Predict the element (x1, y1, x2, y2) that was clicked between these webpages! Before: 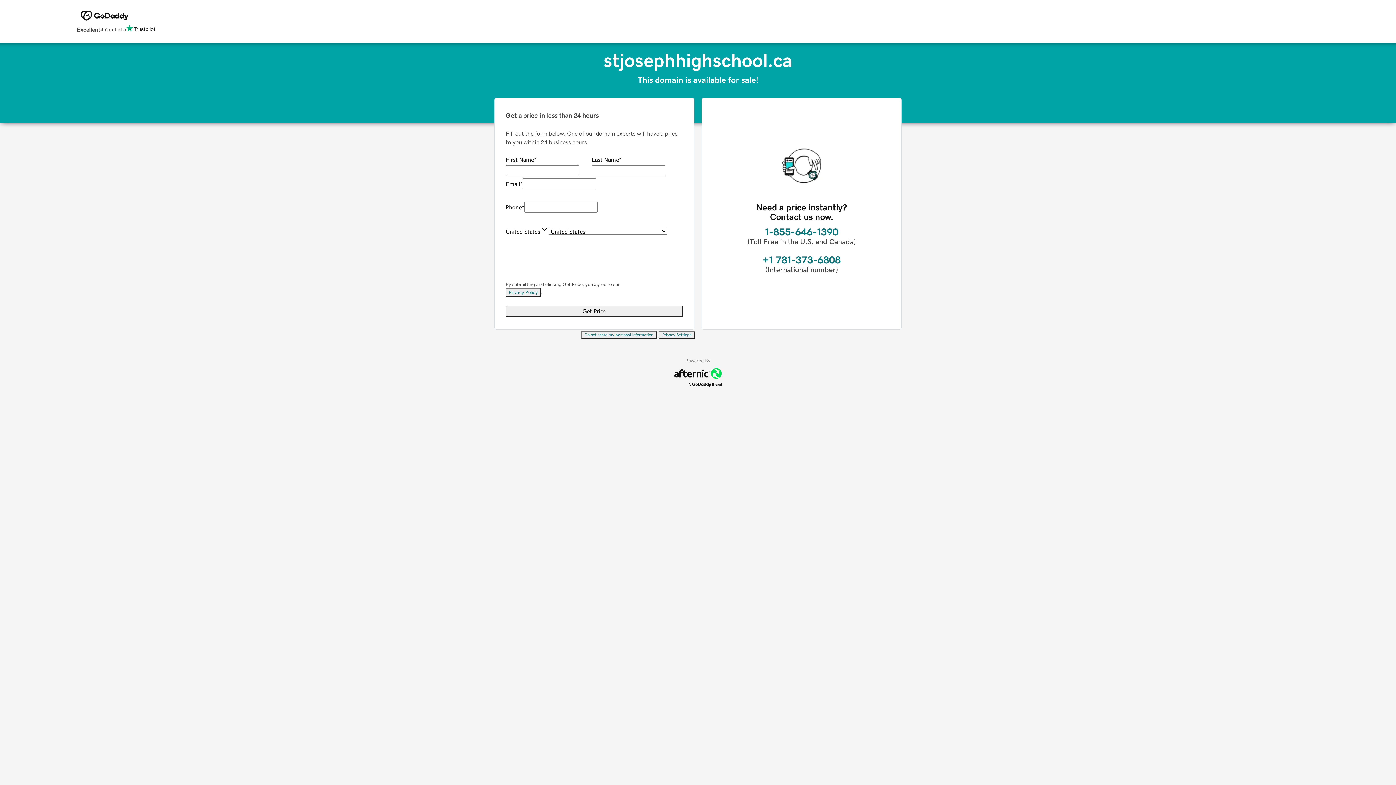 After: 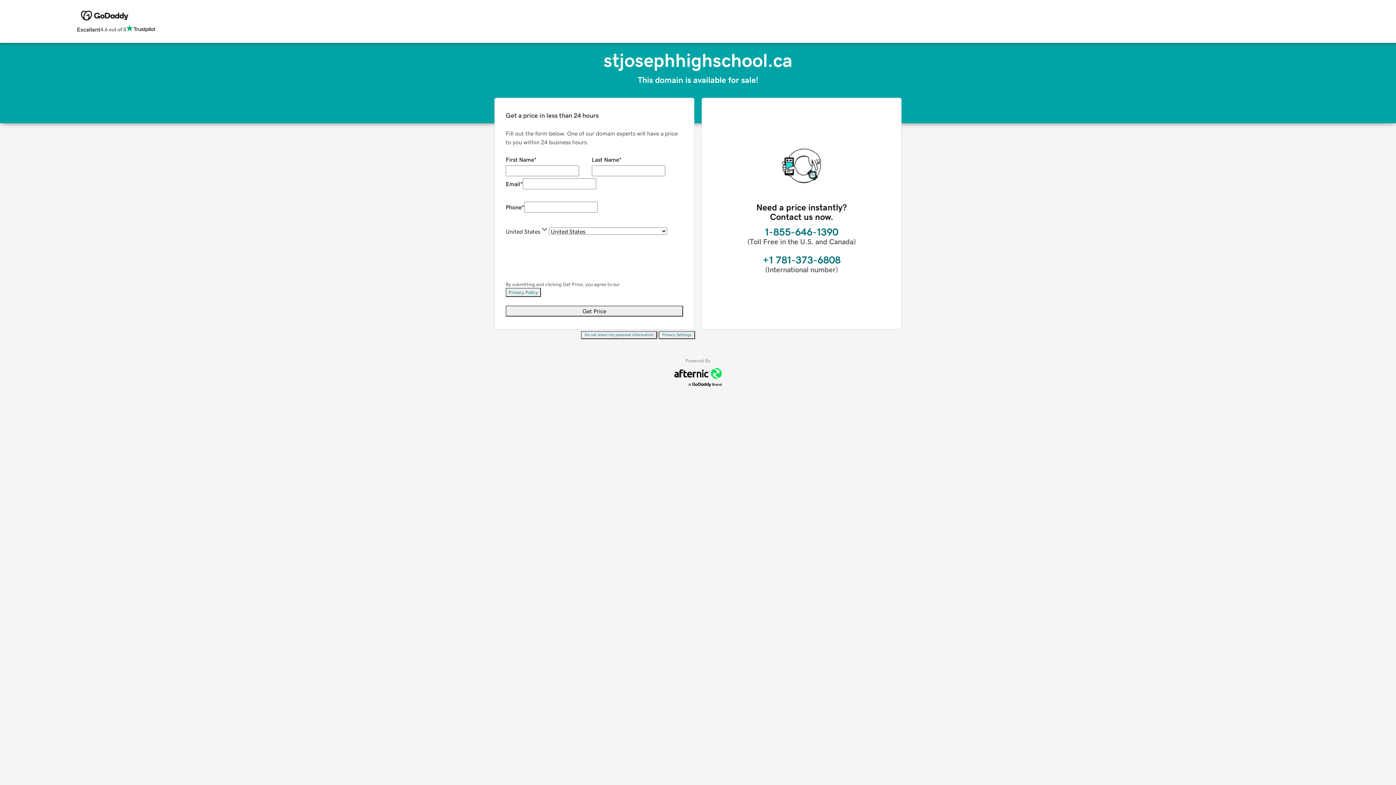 Action: bbox: (581, 331, 657, 339) label: Do not share my personal information